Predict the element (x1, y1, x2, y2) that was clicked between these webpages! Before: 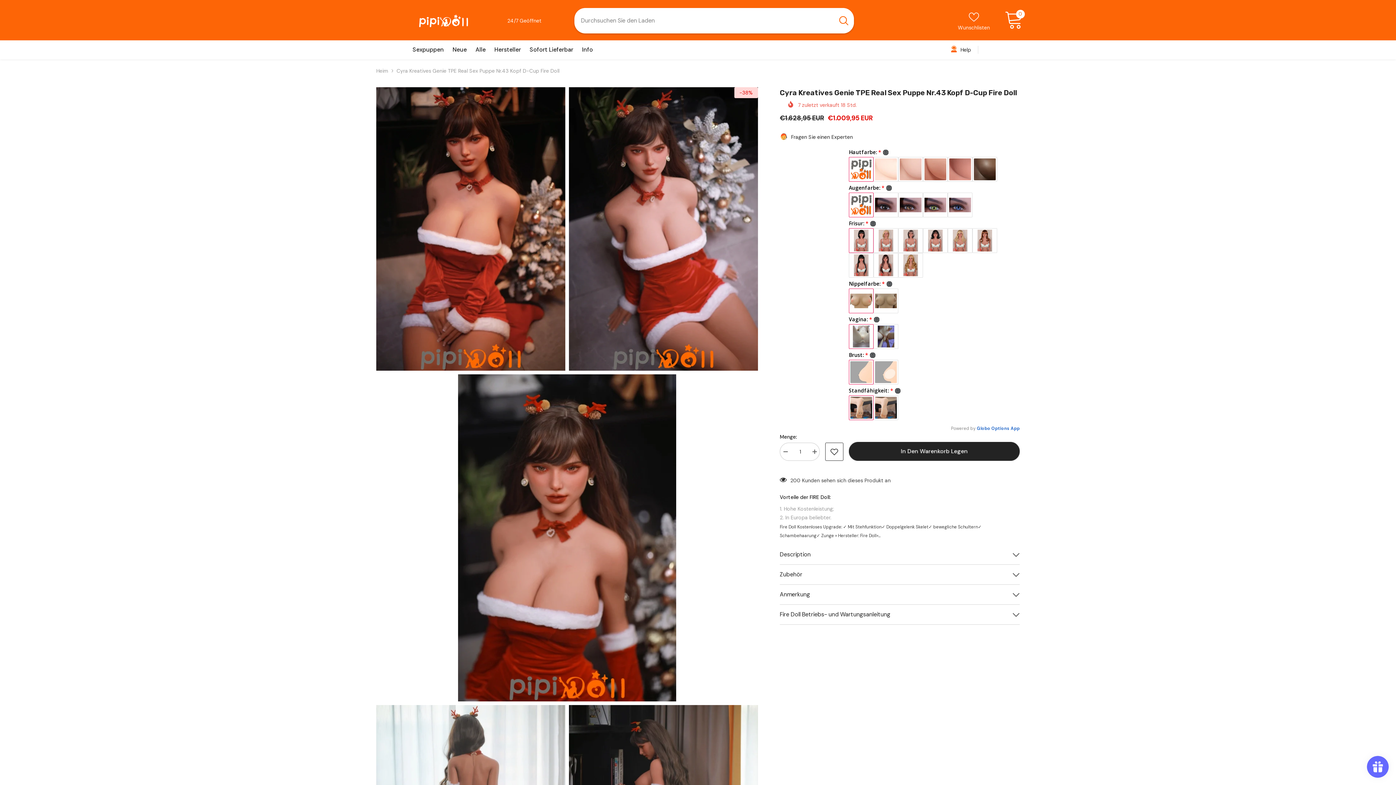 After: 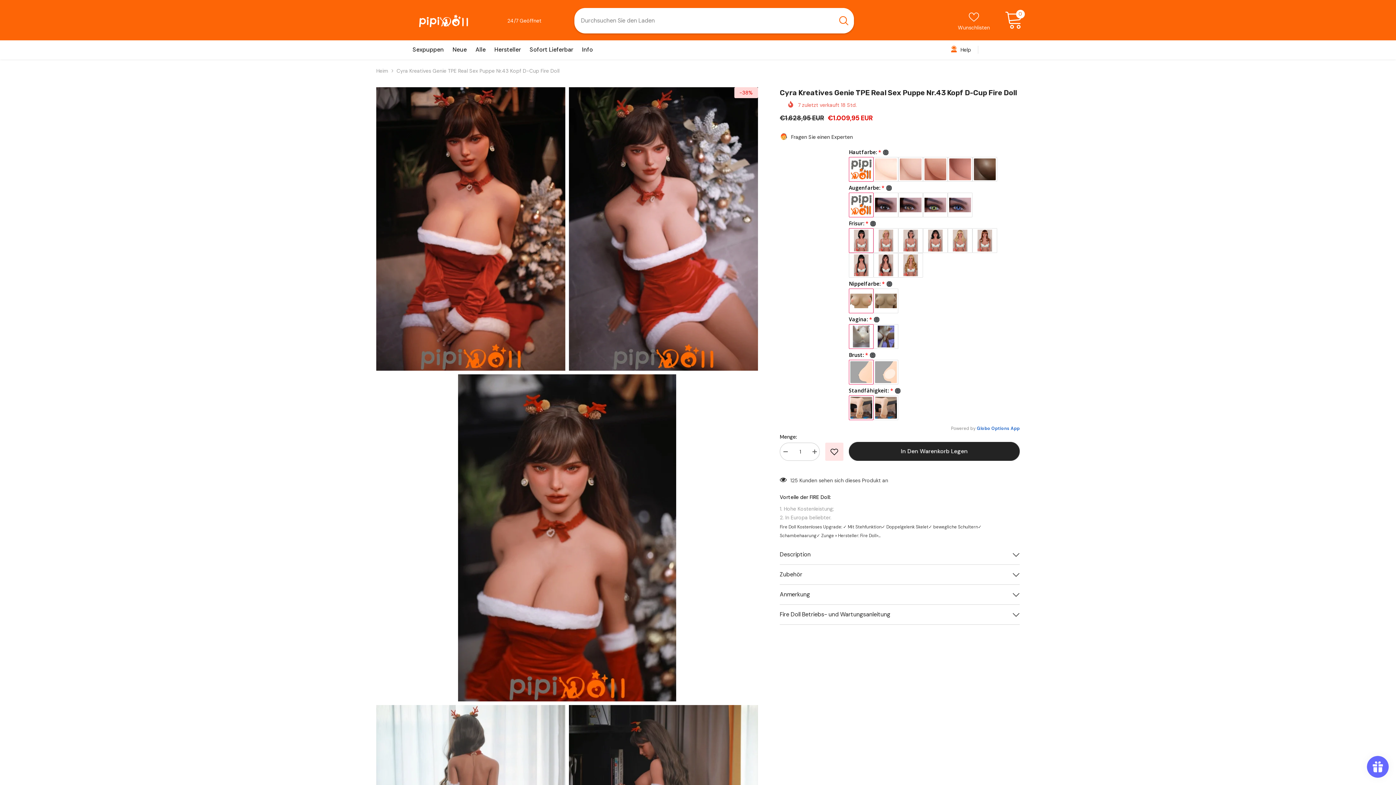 Action: label: Zur Wunschliste hinzufügen bbox: (825, 442, 843, 461)